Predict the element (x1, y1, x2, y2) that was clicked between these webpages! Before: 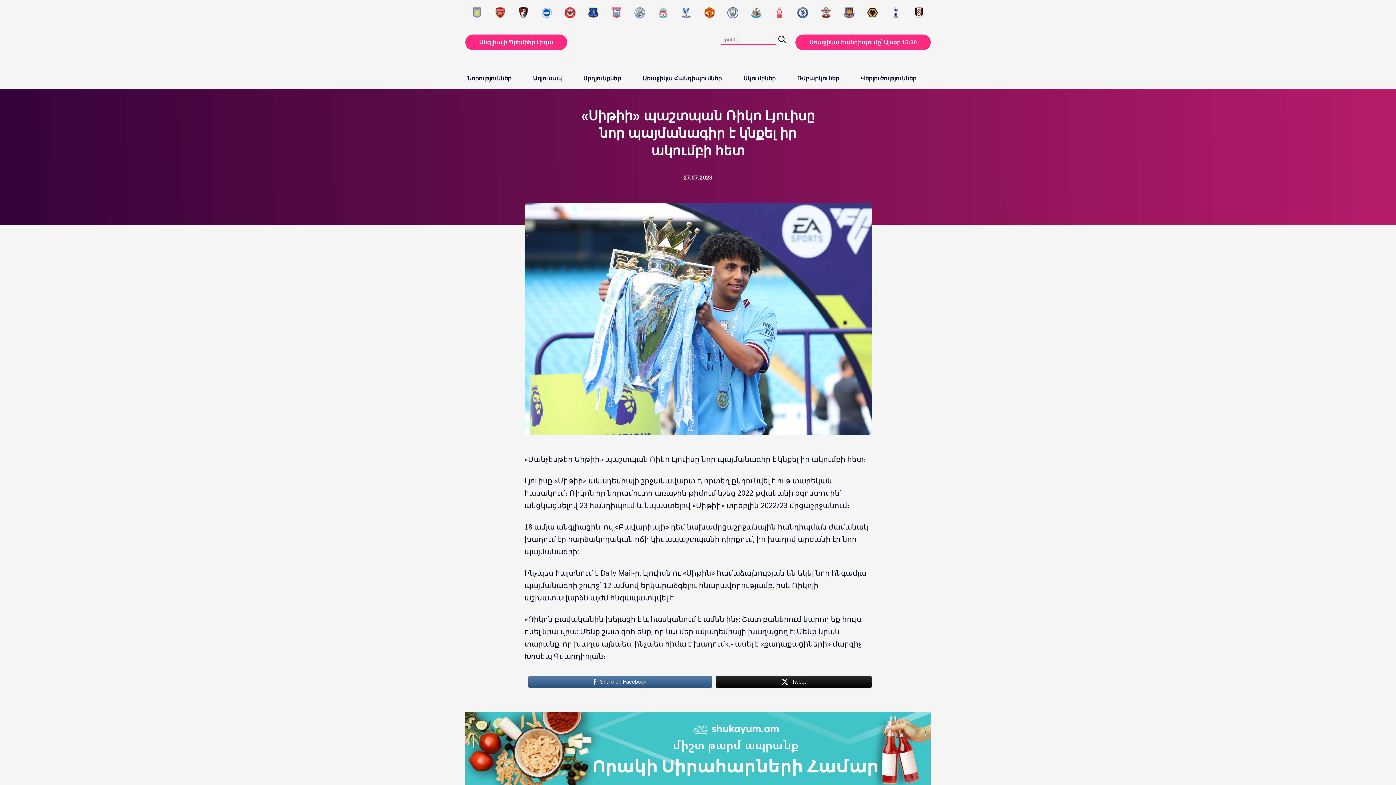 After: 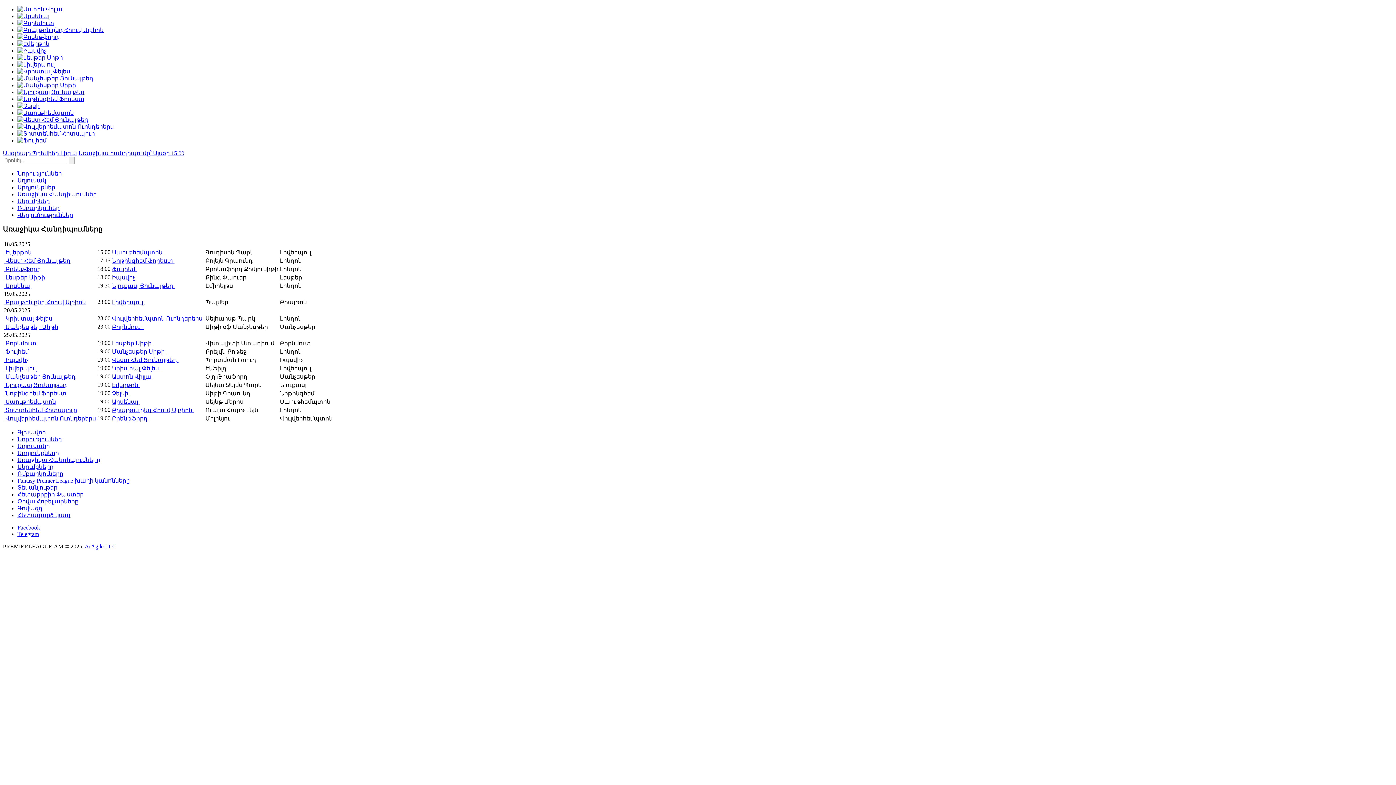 Action: label: Առաջիկա Հանդիպումներ bbox: (635, 67, 736, 89)